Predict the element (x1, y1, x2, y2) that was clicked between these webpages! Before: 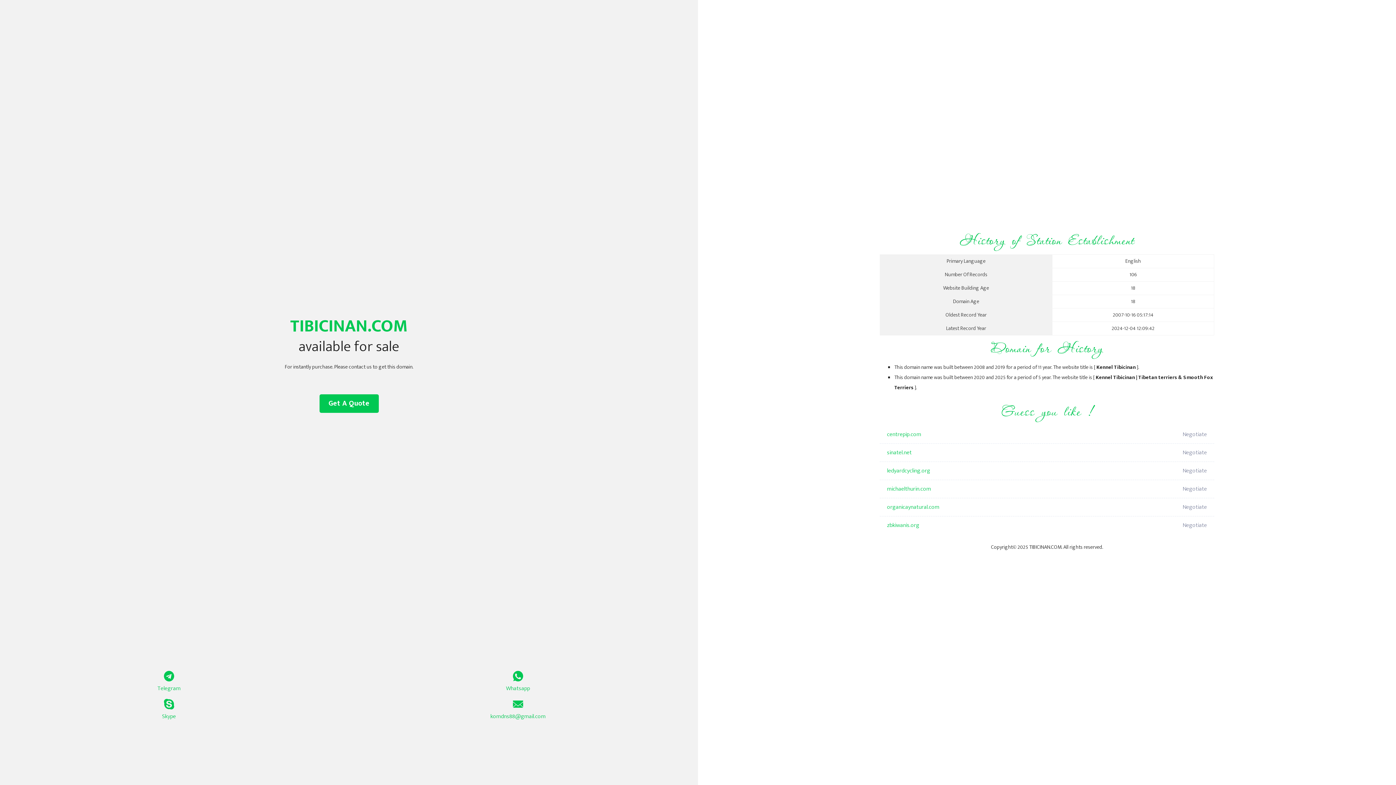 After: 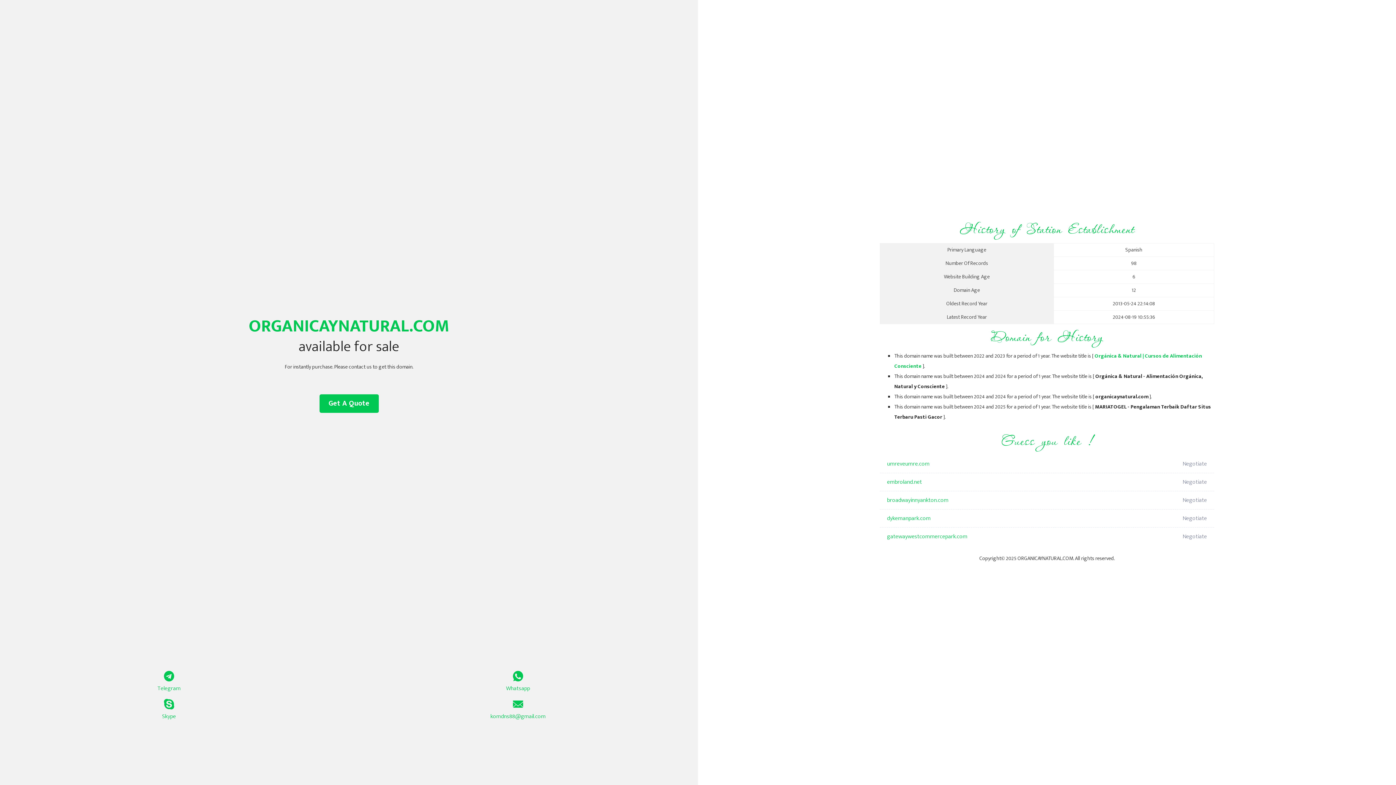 Action: label: organicaynatural.com bbox: (887, 498, 1098, 516)